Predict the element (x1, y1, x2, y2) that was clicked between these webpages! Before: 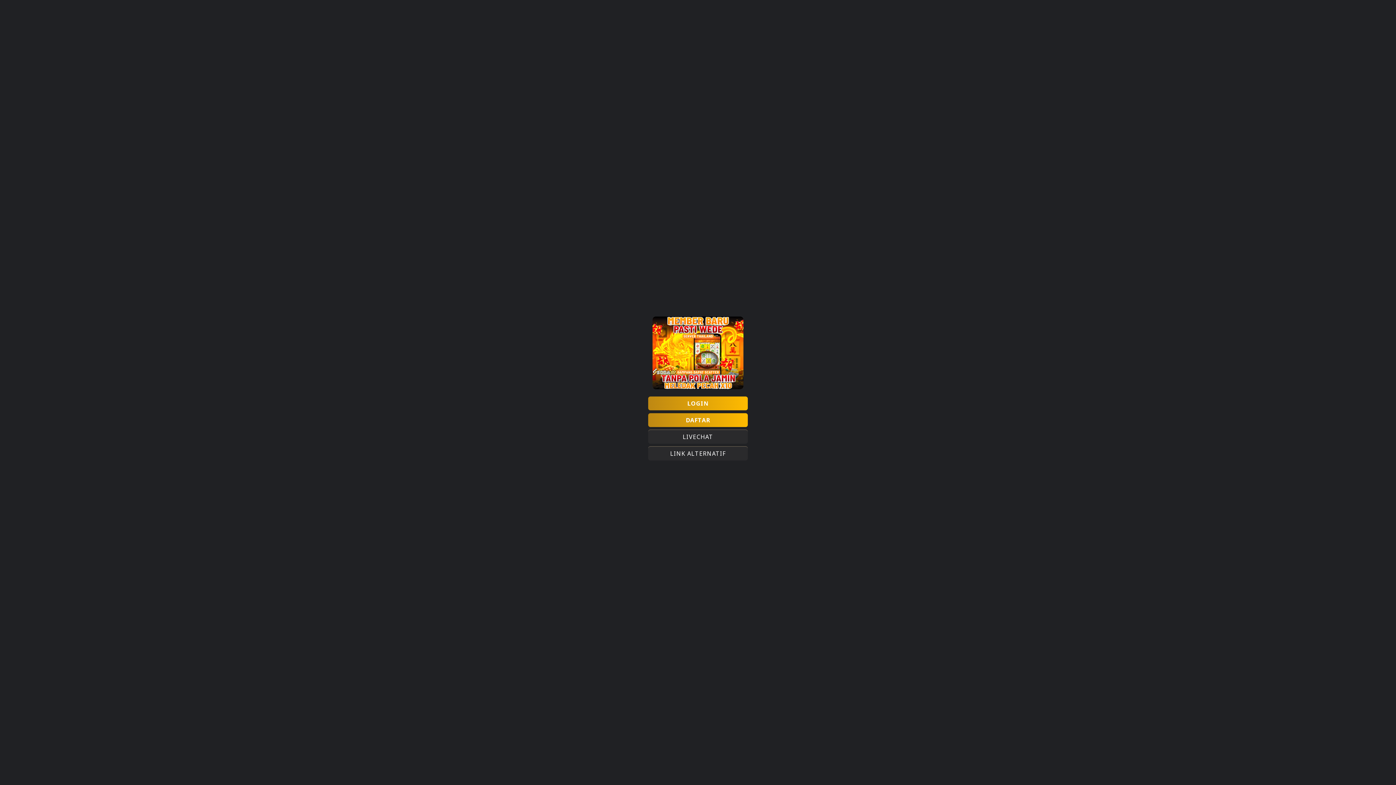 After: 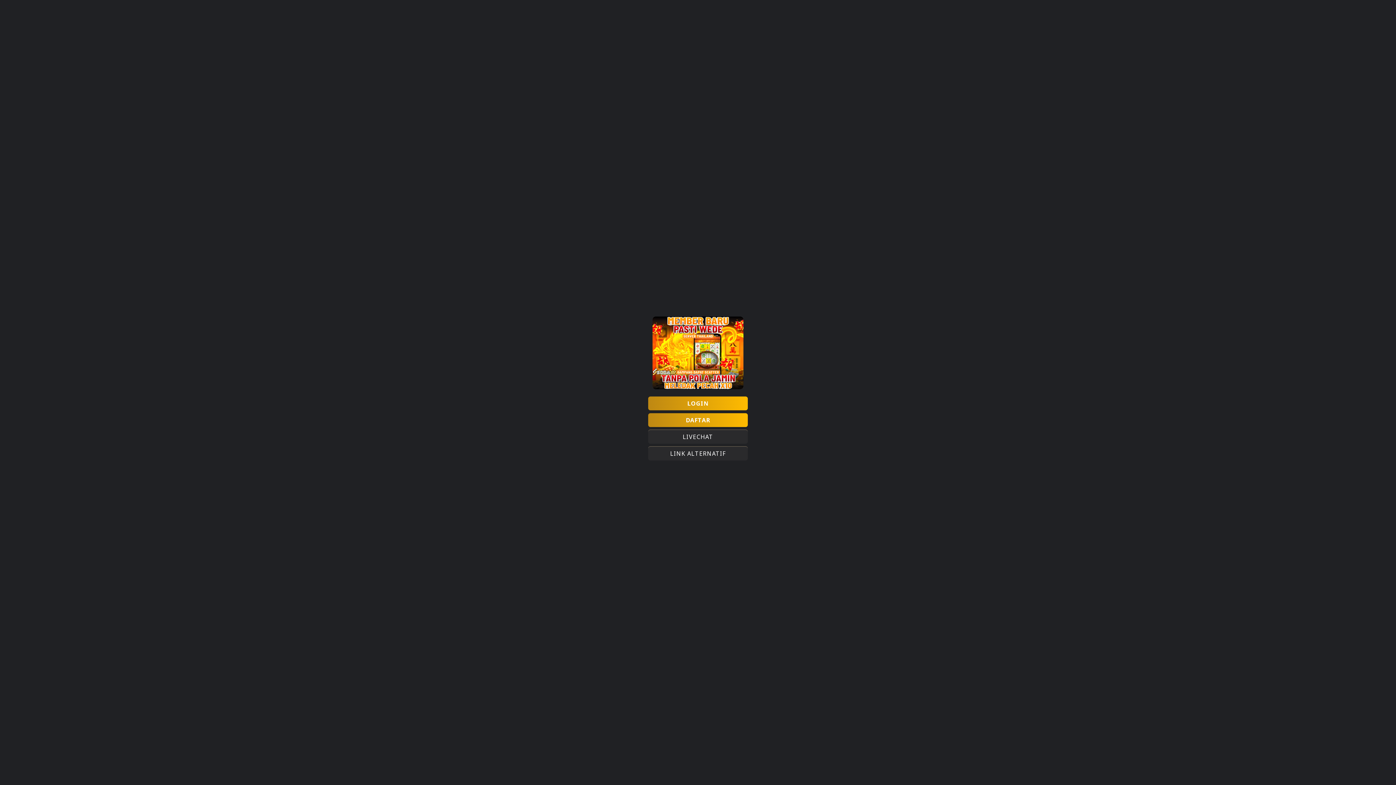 Action: label: LIVECHAT bbox: (648, 430, 748, 443)